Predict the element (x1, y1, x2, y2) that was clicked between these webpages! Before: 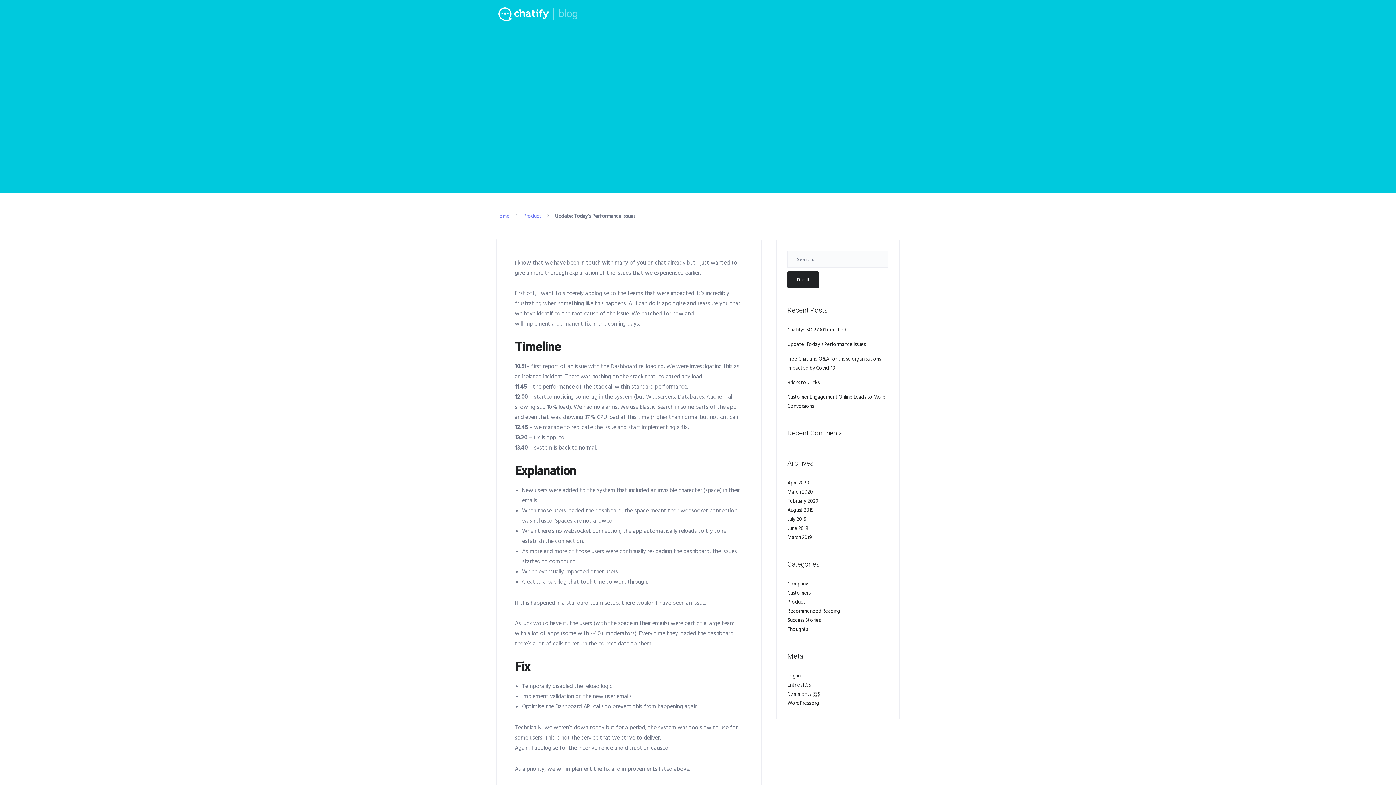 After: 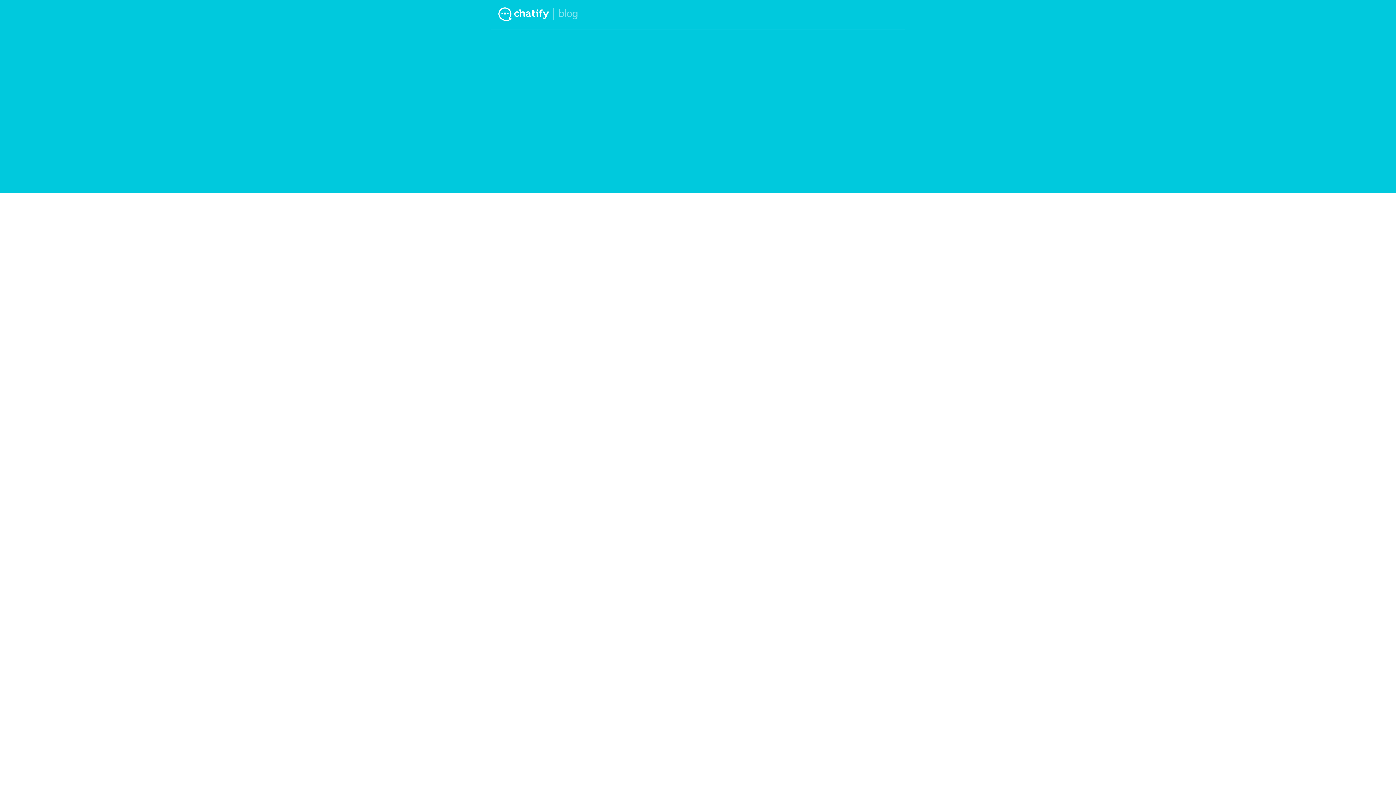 Action: label: March 2020 bbox: (787, 488, 813, 496)